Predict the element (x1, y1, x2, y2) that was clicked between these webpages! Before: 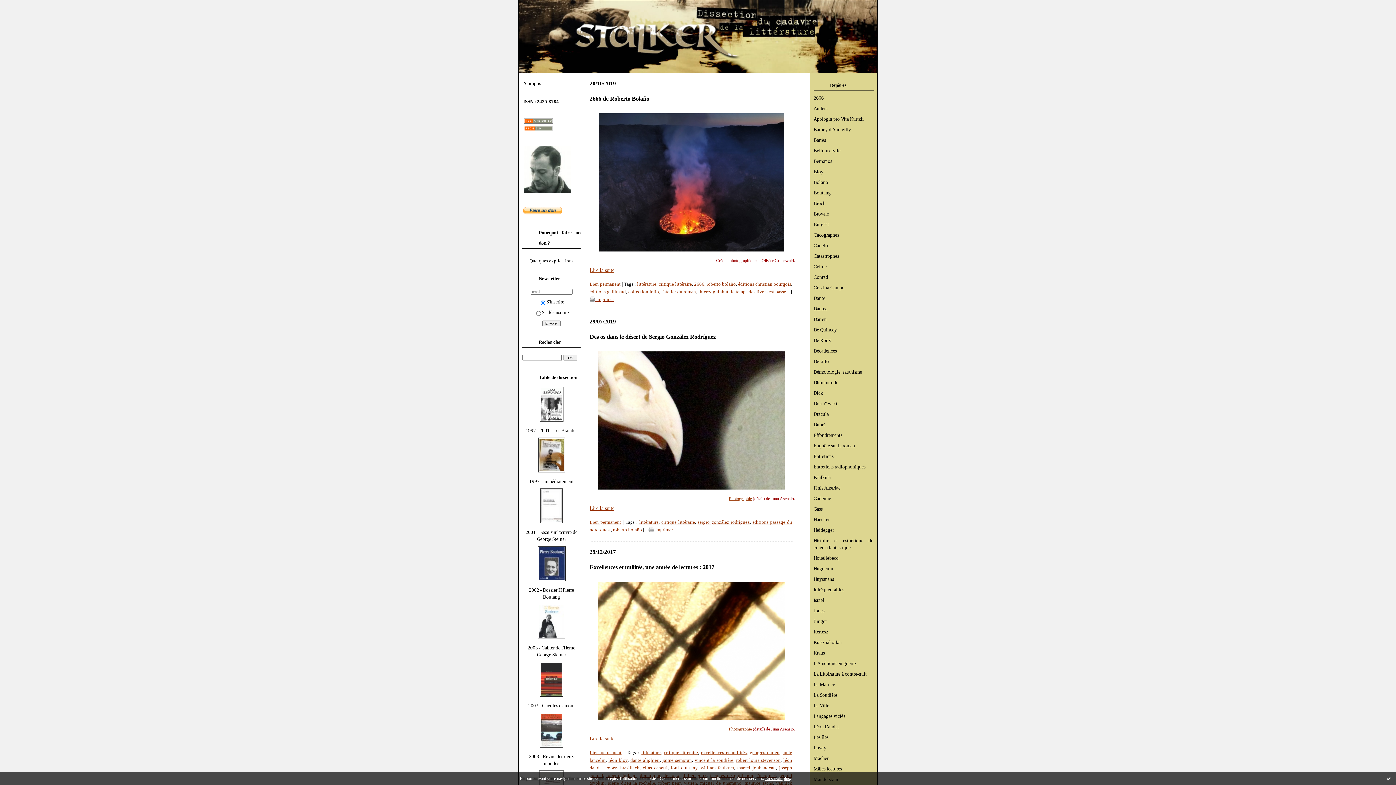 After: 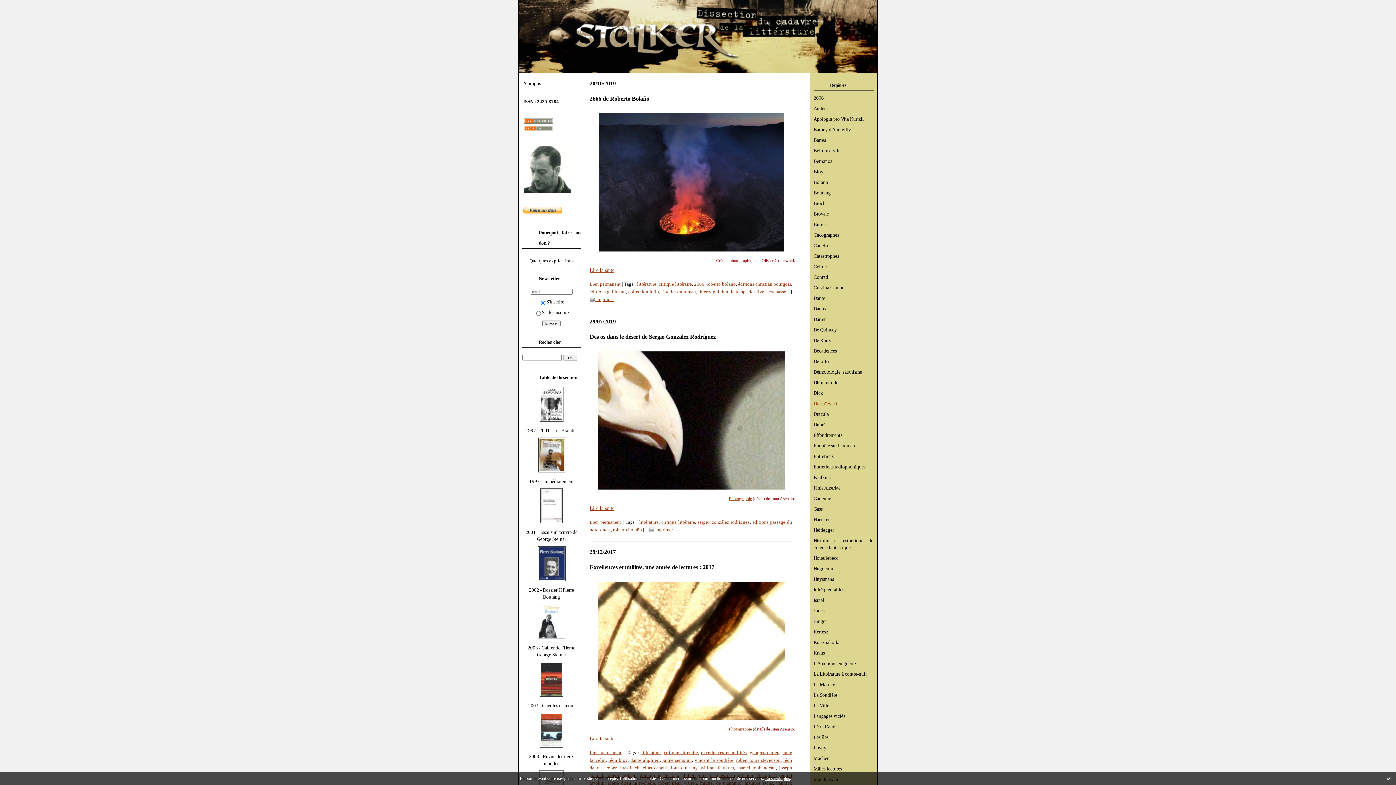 Action: bbox: (813, 401, 837, 406) label: Dostoïevski